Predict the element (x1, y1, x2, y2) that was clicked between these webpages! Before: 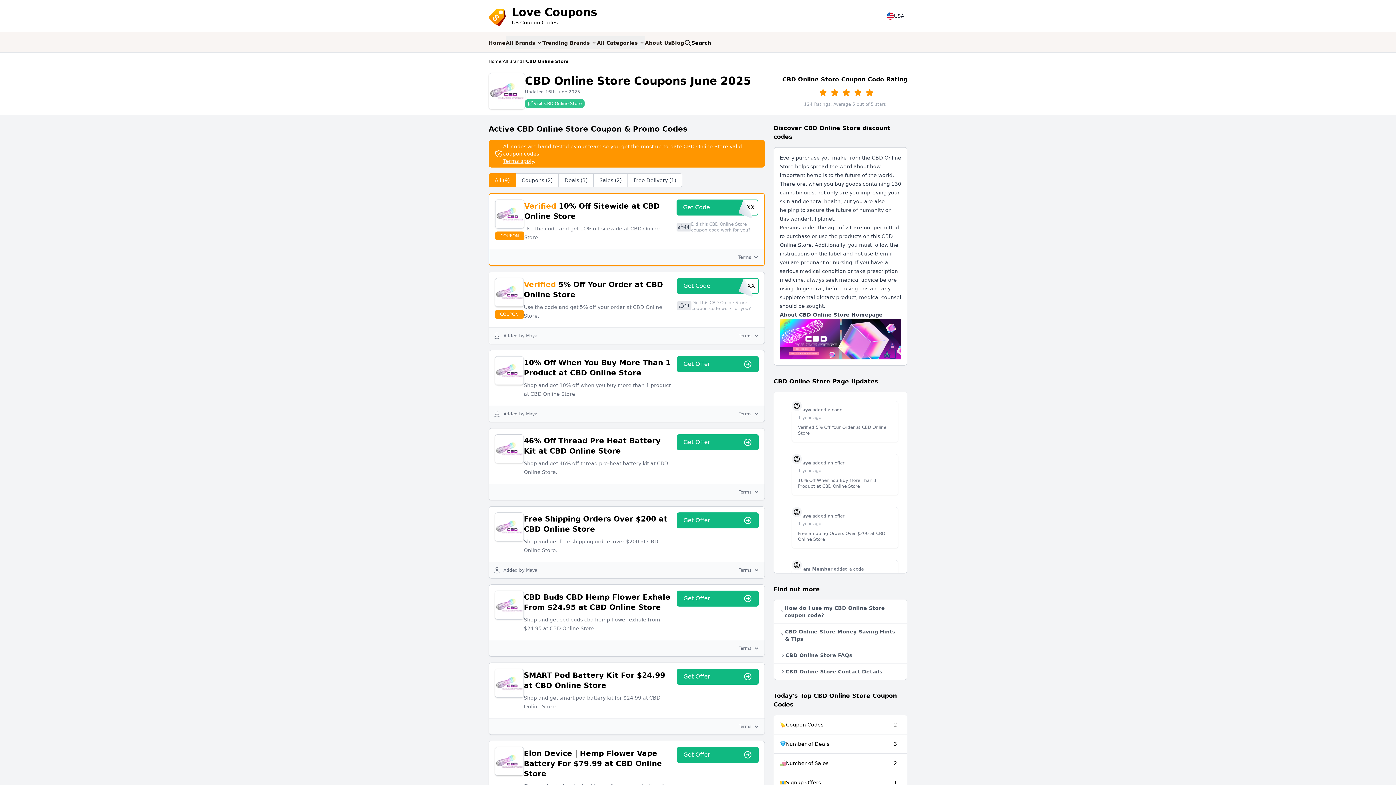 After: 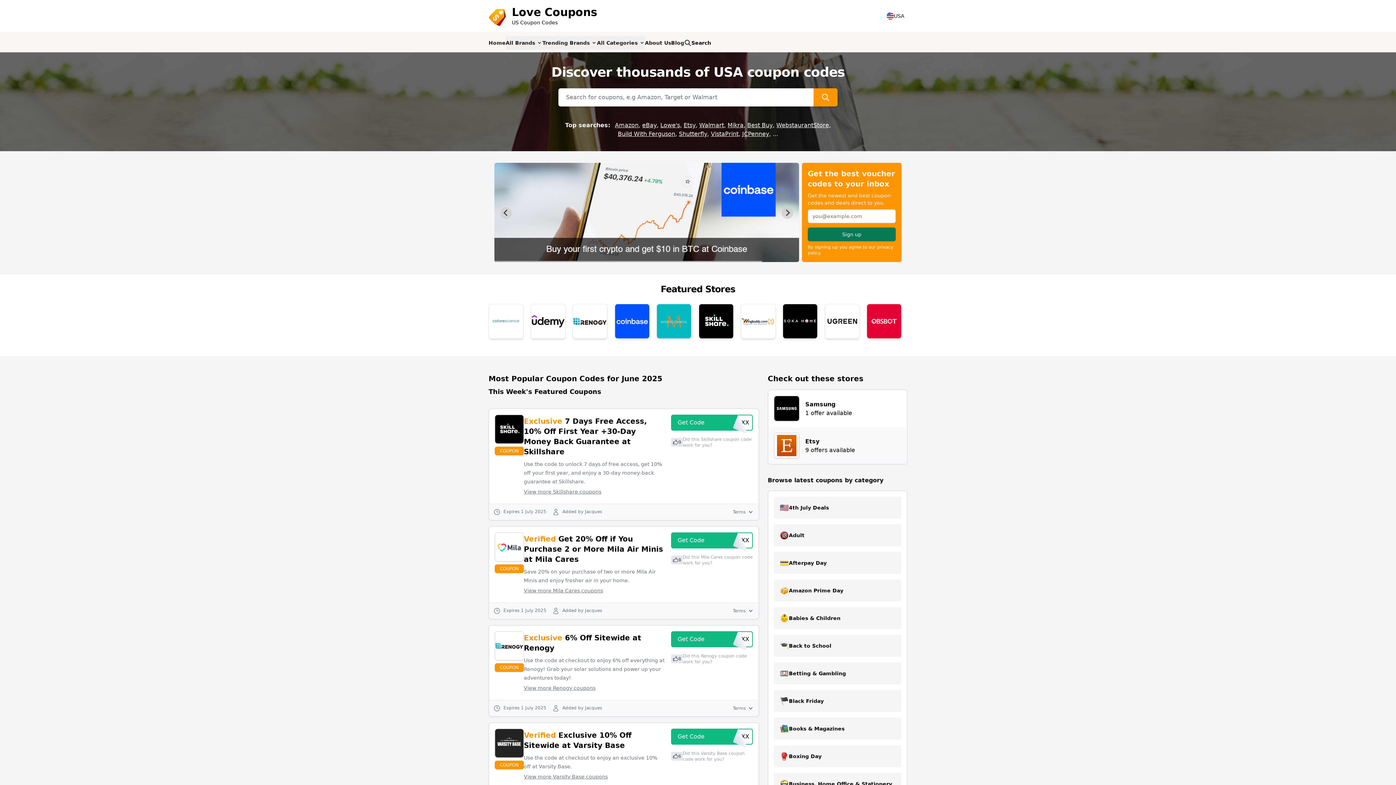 Action: label: Love Coupons
US Coupon Codes bbox: (488, 5, 597, 26)